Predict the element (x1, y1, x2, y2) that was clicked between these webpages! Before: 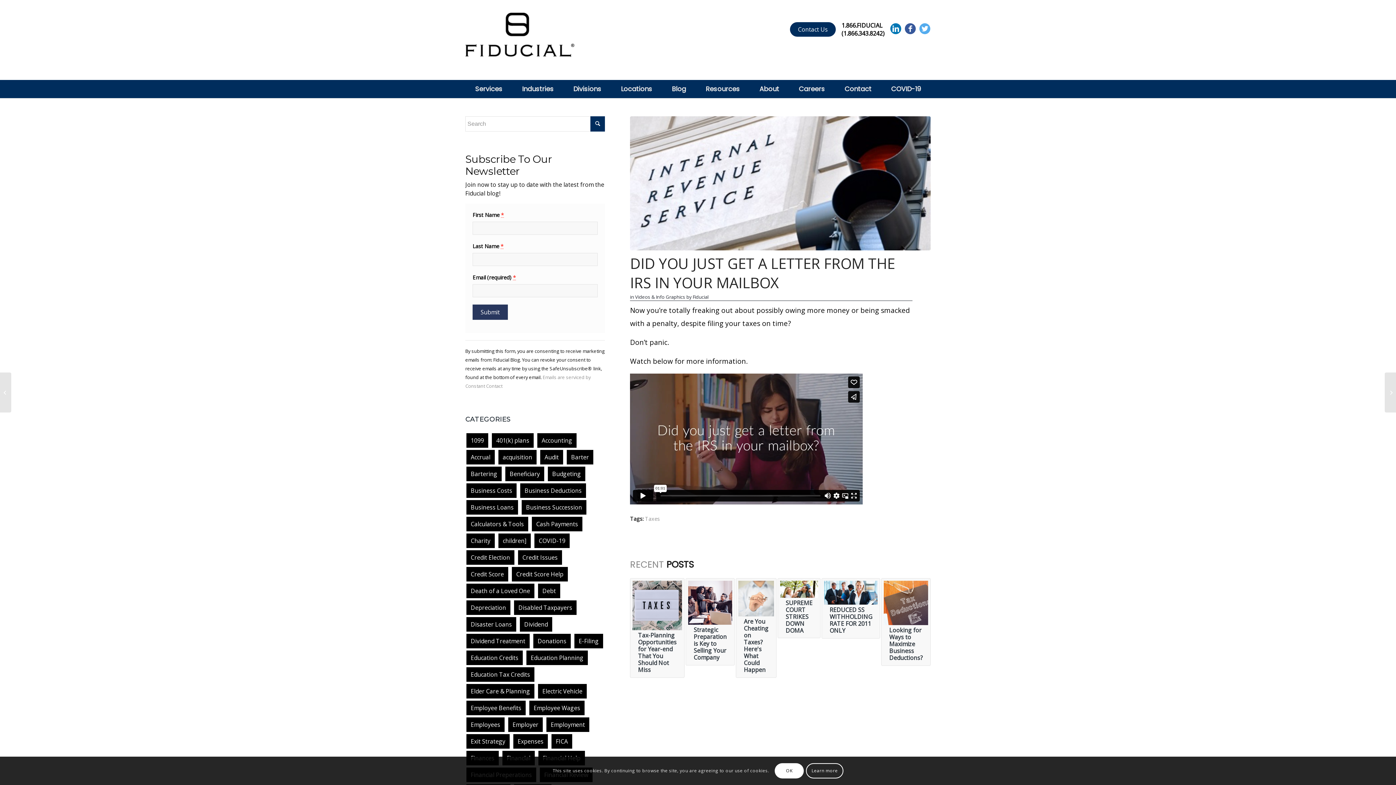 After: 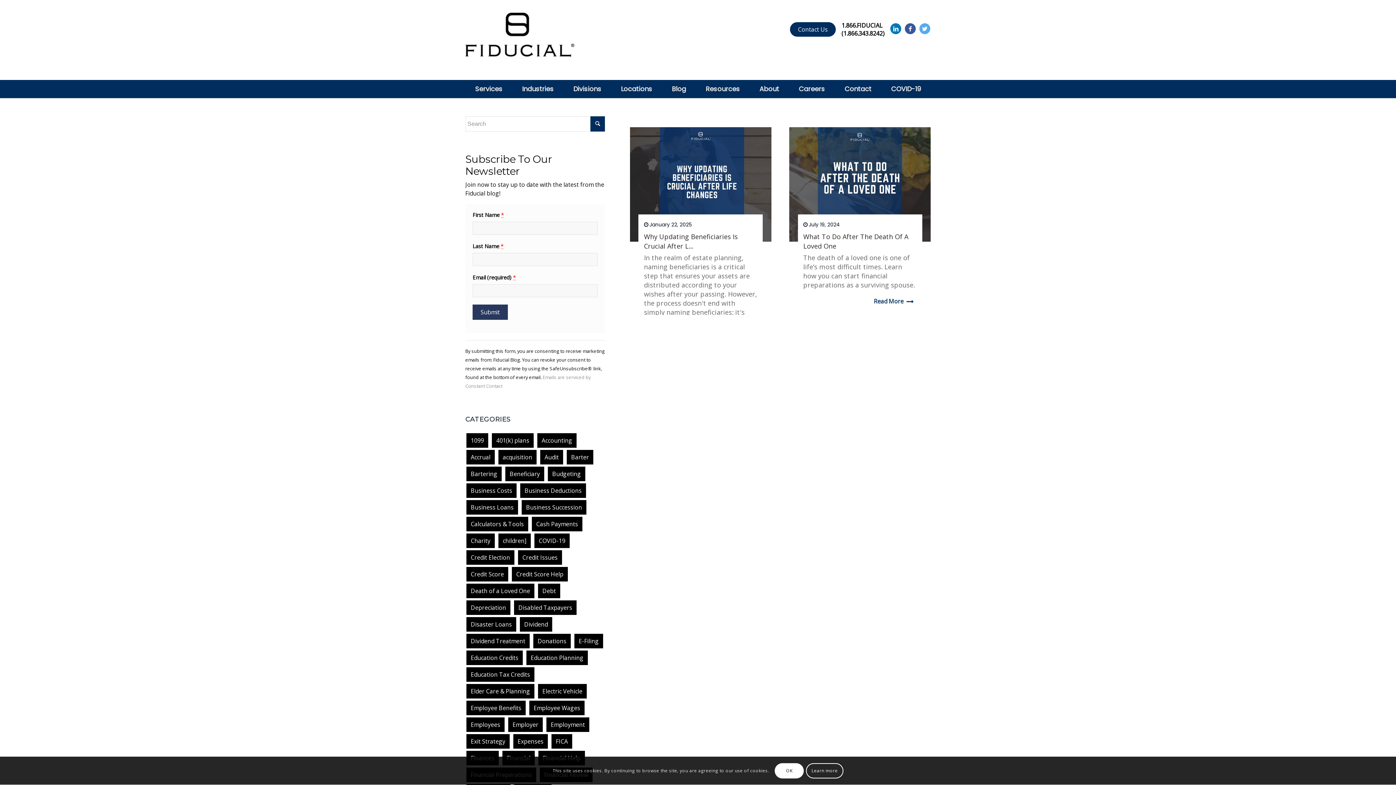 Action: bbox: (470, 587, 530, 595) label: Death of a Loved One